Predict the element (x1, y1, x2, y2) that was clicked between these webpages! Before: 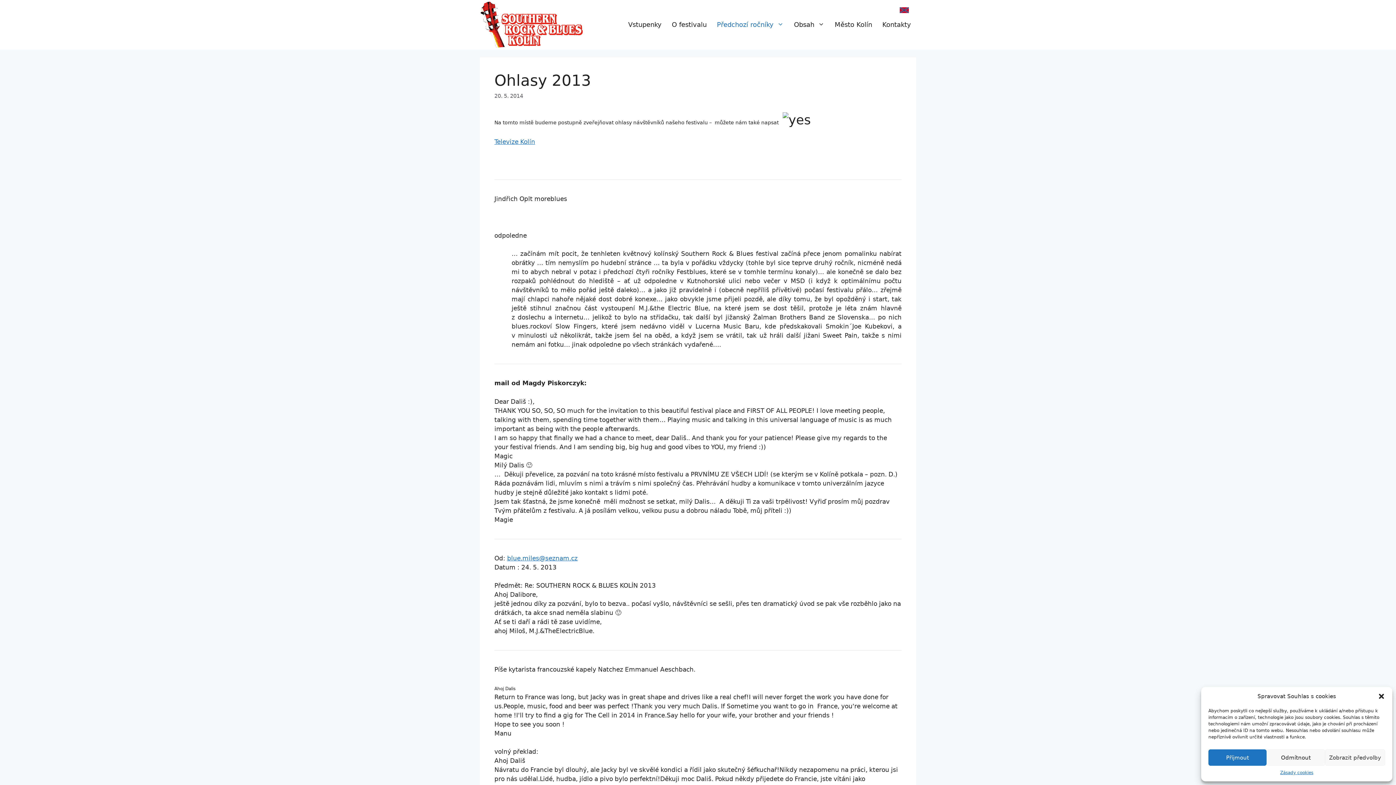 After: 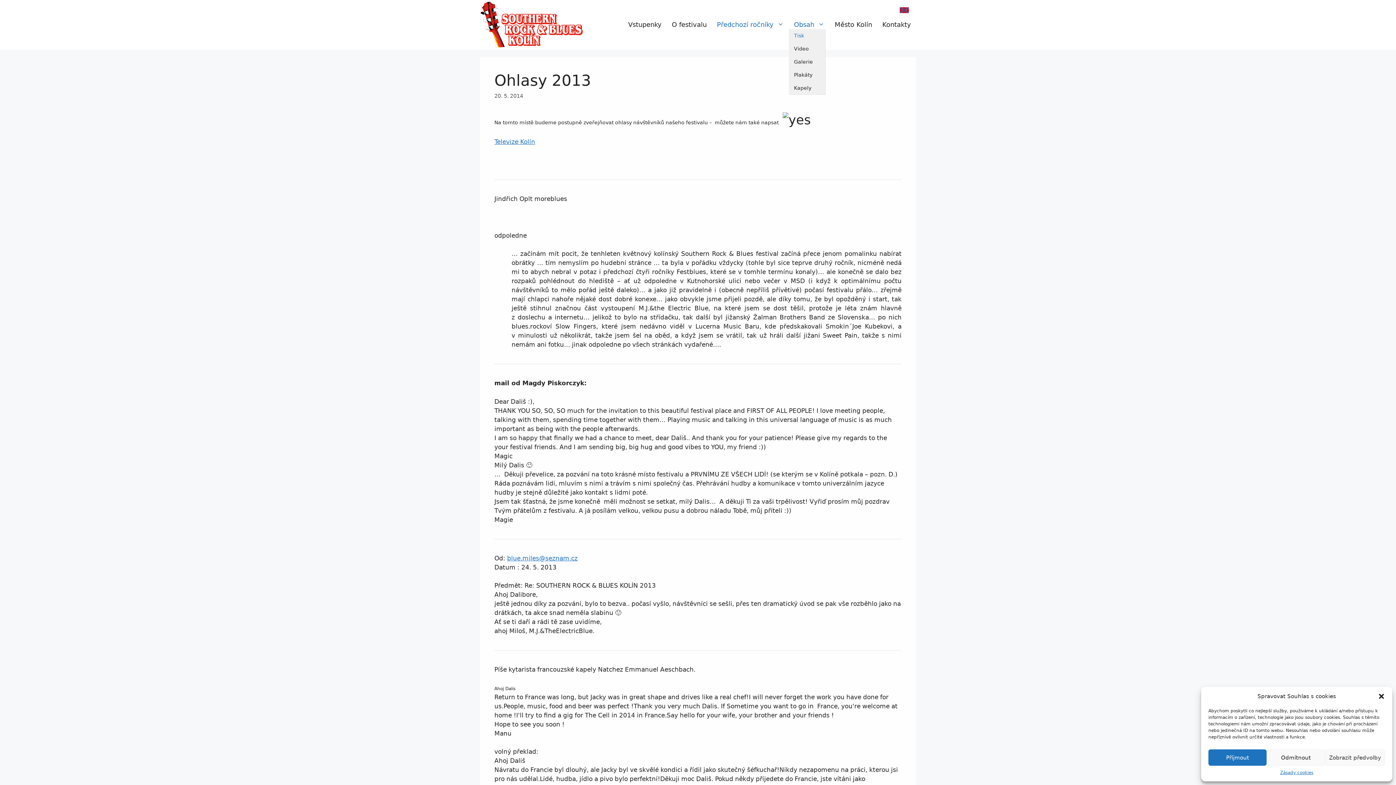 Action: bbox: (789, 19, 829, 29) label: Obsah